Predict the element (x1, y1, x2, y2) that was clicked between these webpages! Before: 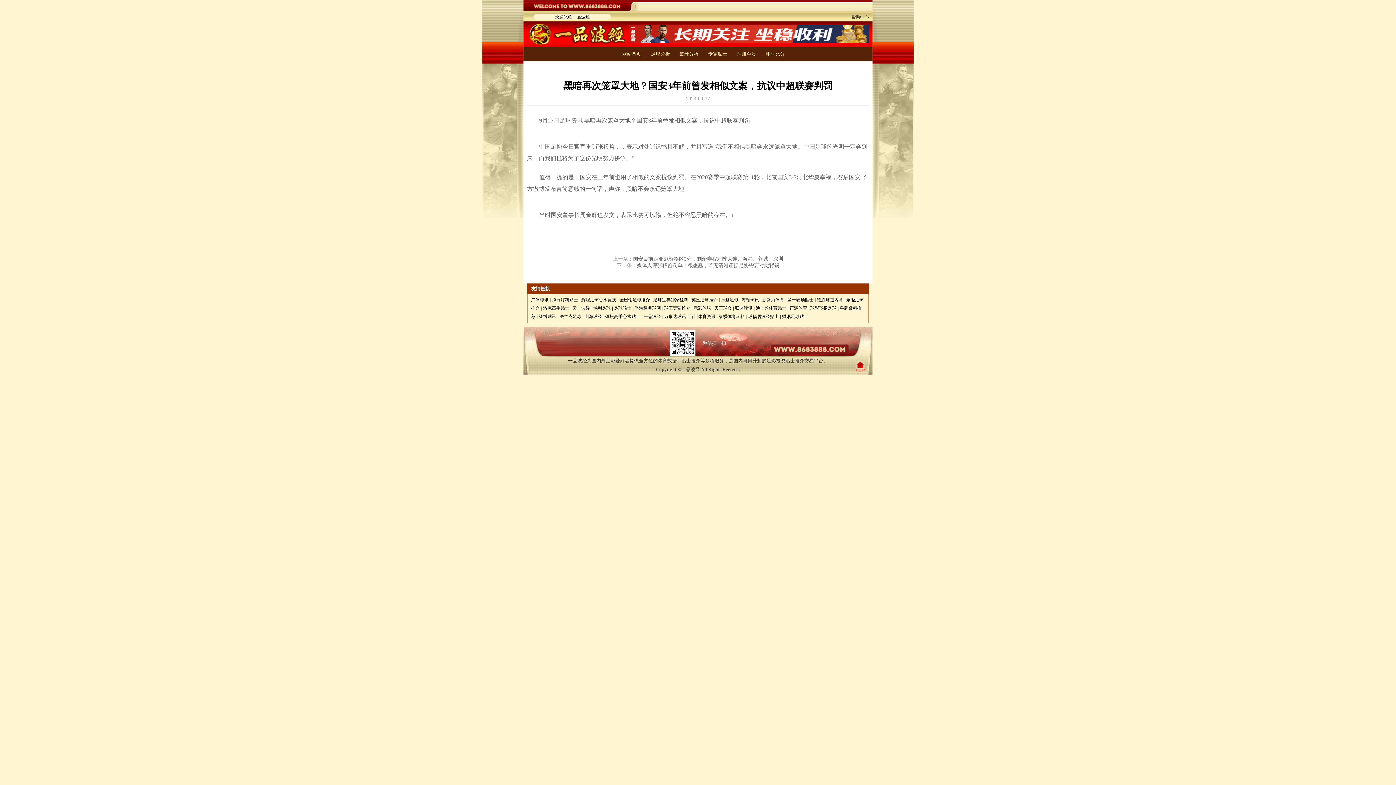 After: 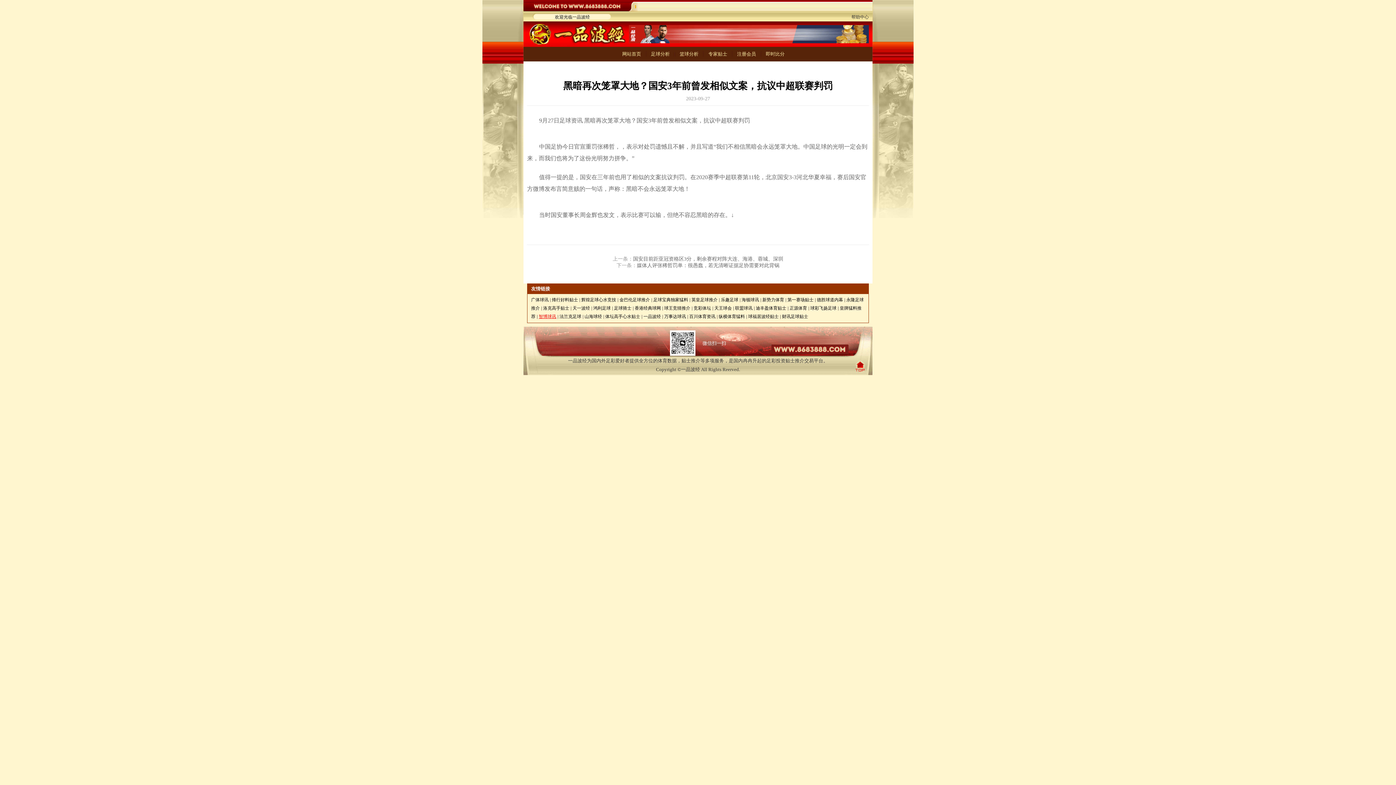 Action: bbox: (538, 314, 556, 319) label: 智博球讯